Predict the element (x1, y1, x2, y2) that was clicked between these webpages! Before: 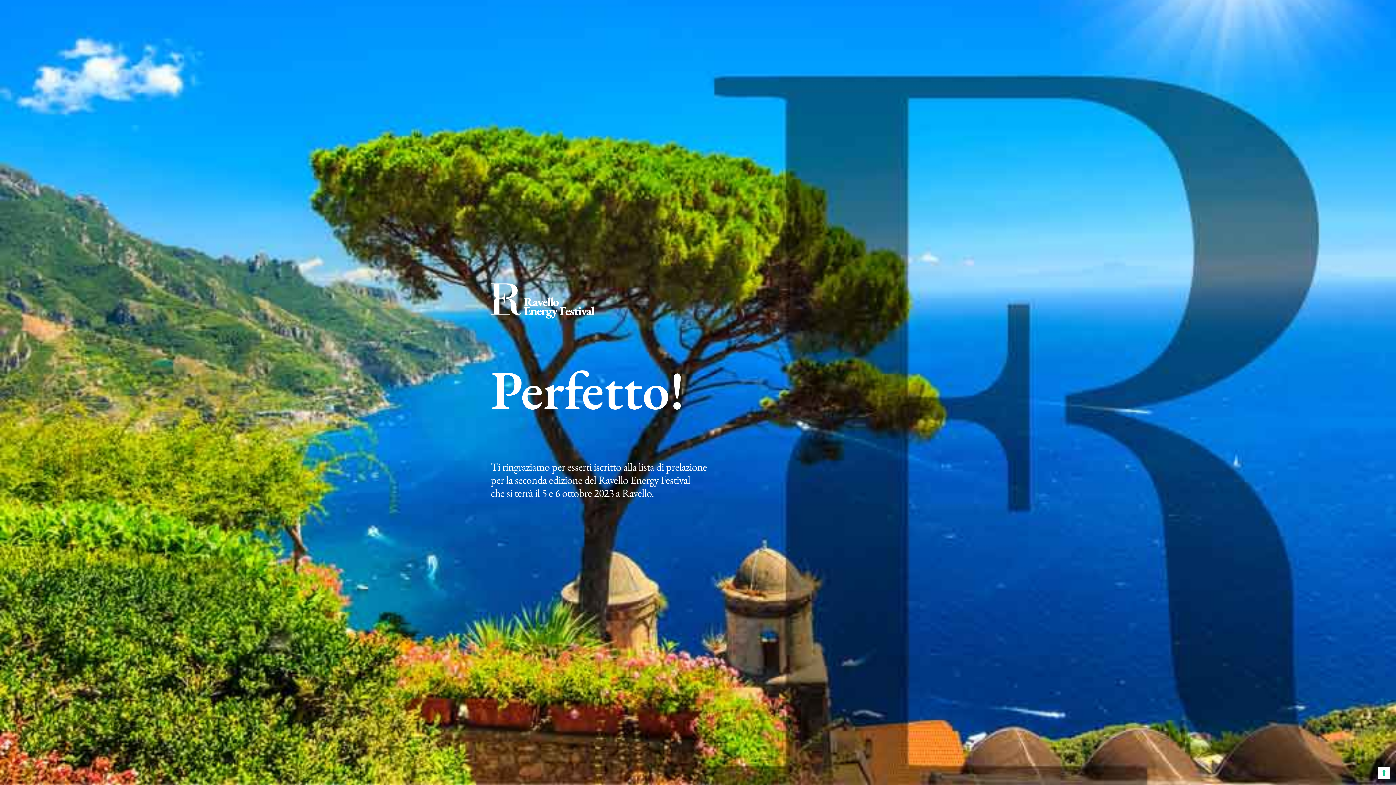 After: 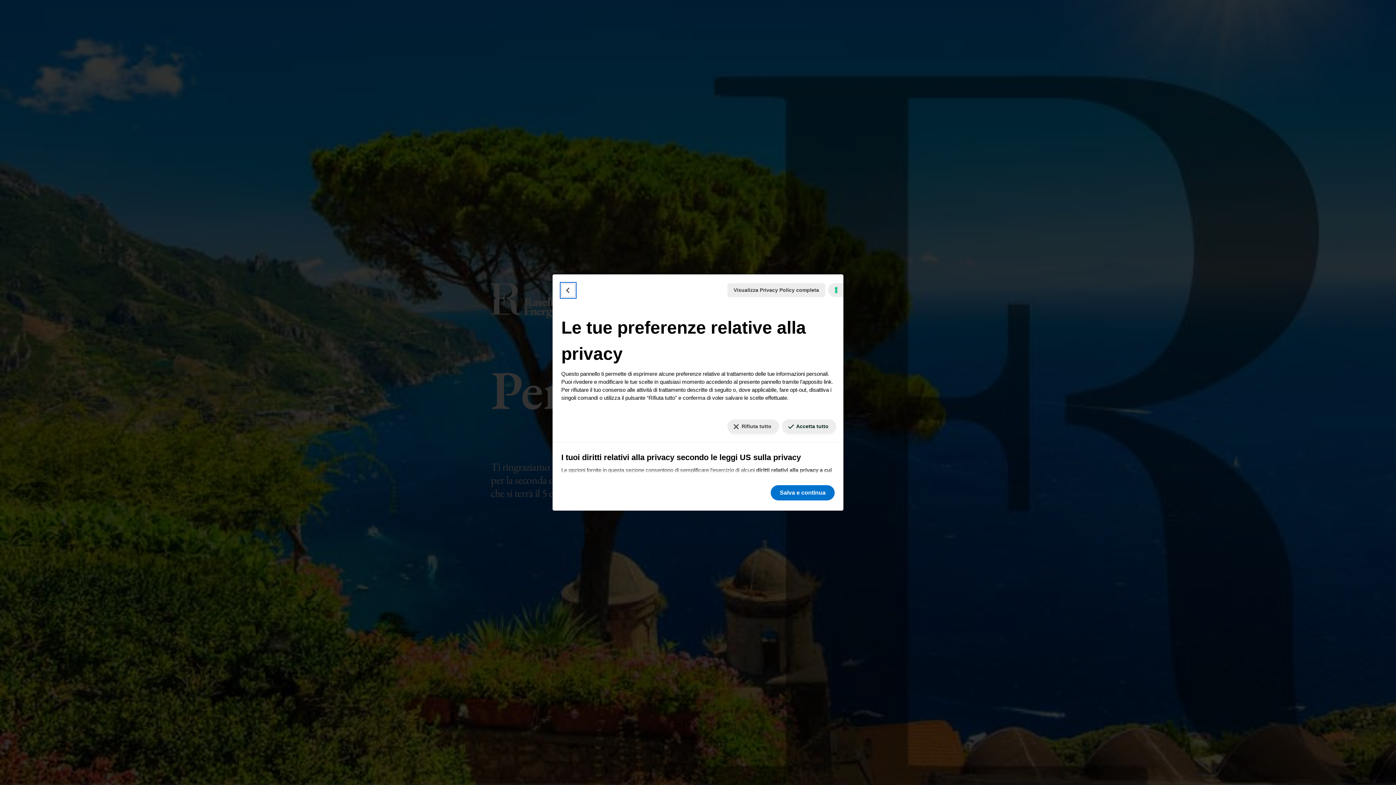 Action: label: Le tue preferenze relative al consenso per le tecnologie di tracciamento bbox: (1378, 767, 1390, 779)